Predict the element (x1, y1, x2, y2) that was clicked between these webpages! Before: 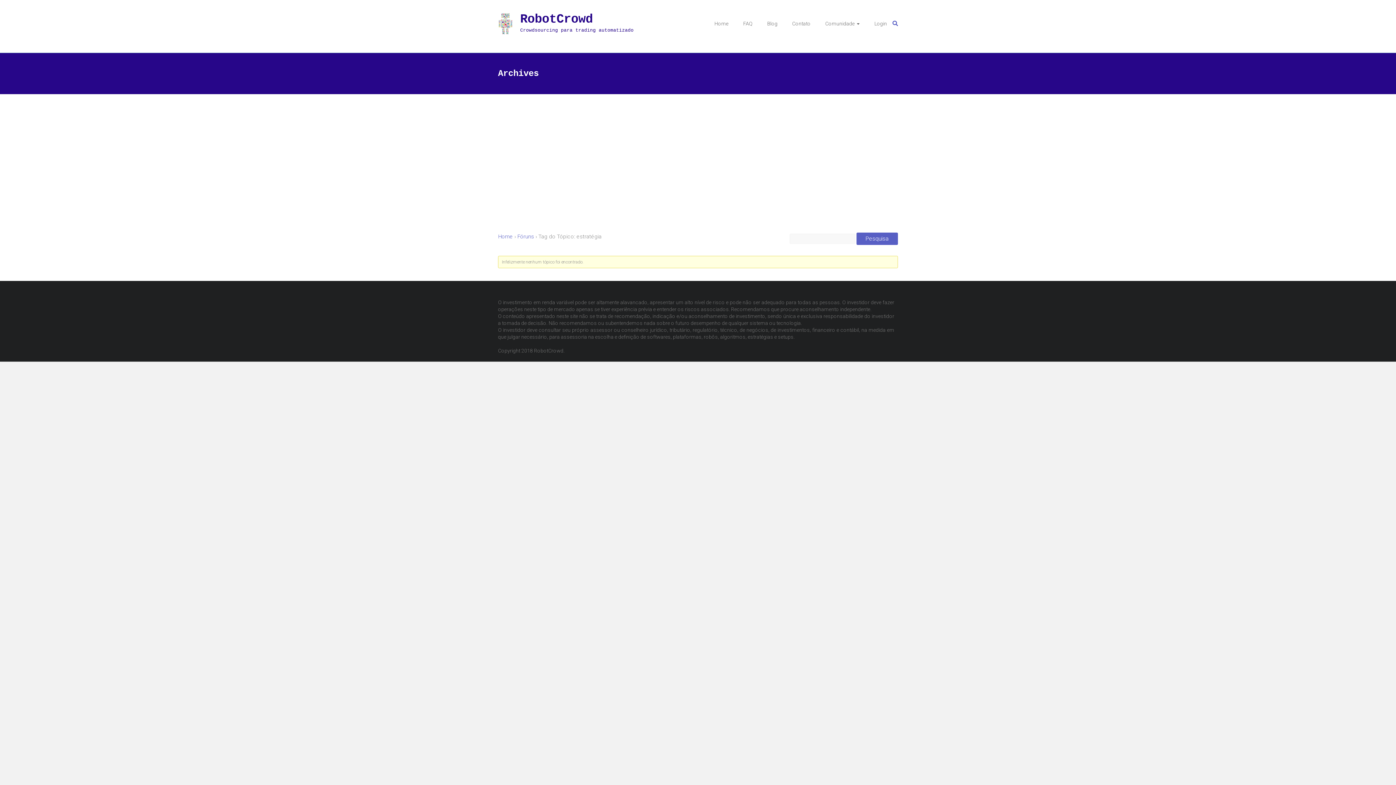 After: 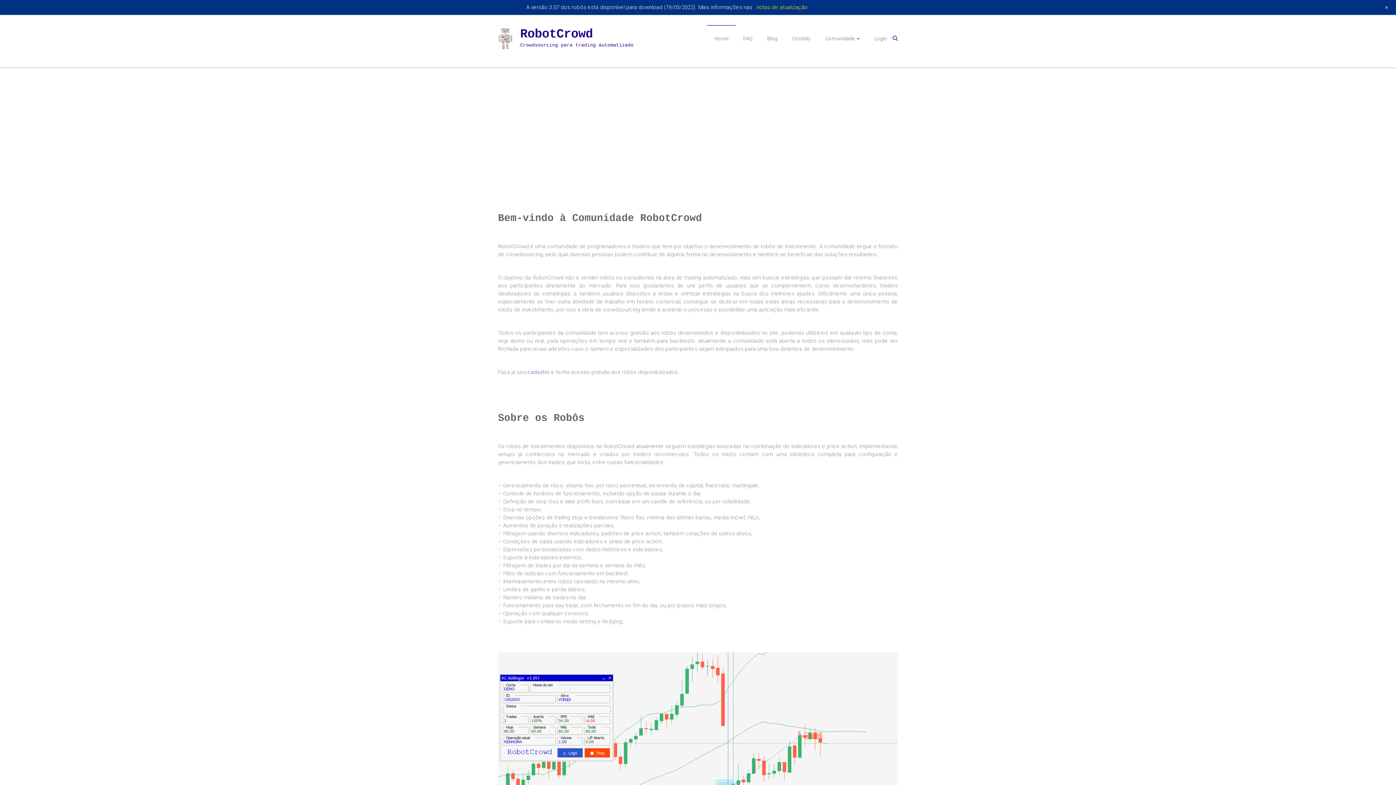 Action: bbox: (498, 13, 513, 20)